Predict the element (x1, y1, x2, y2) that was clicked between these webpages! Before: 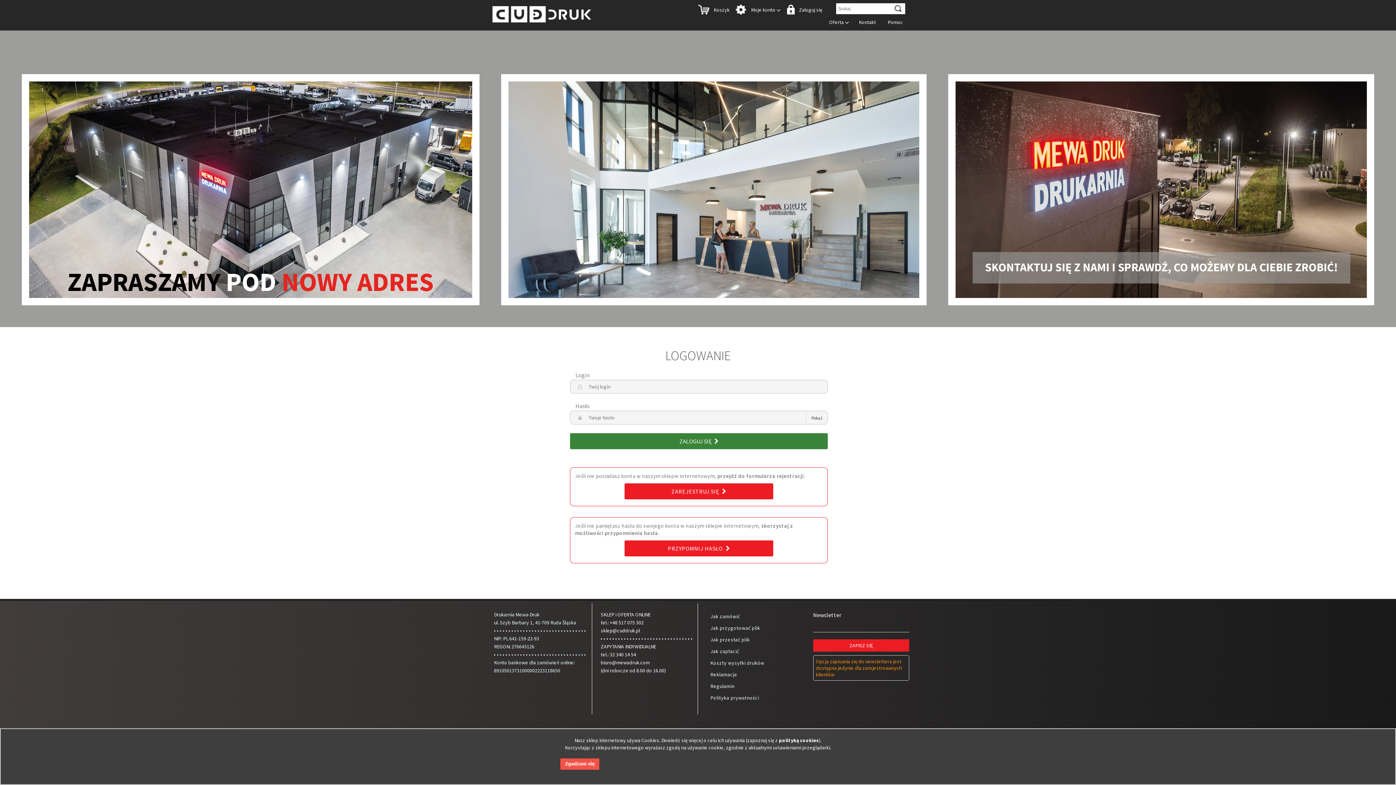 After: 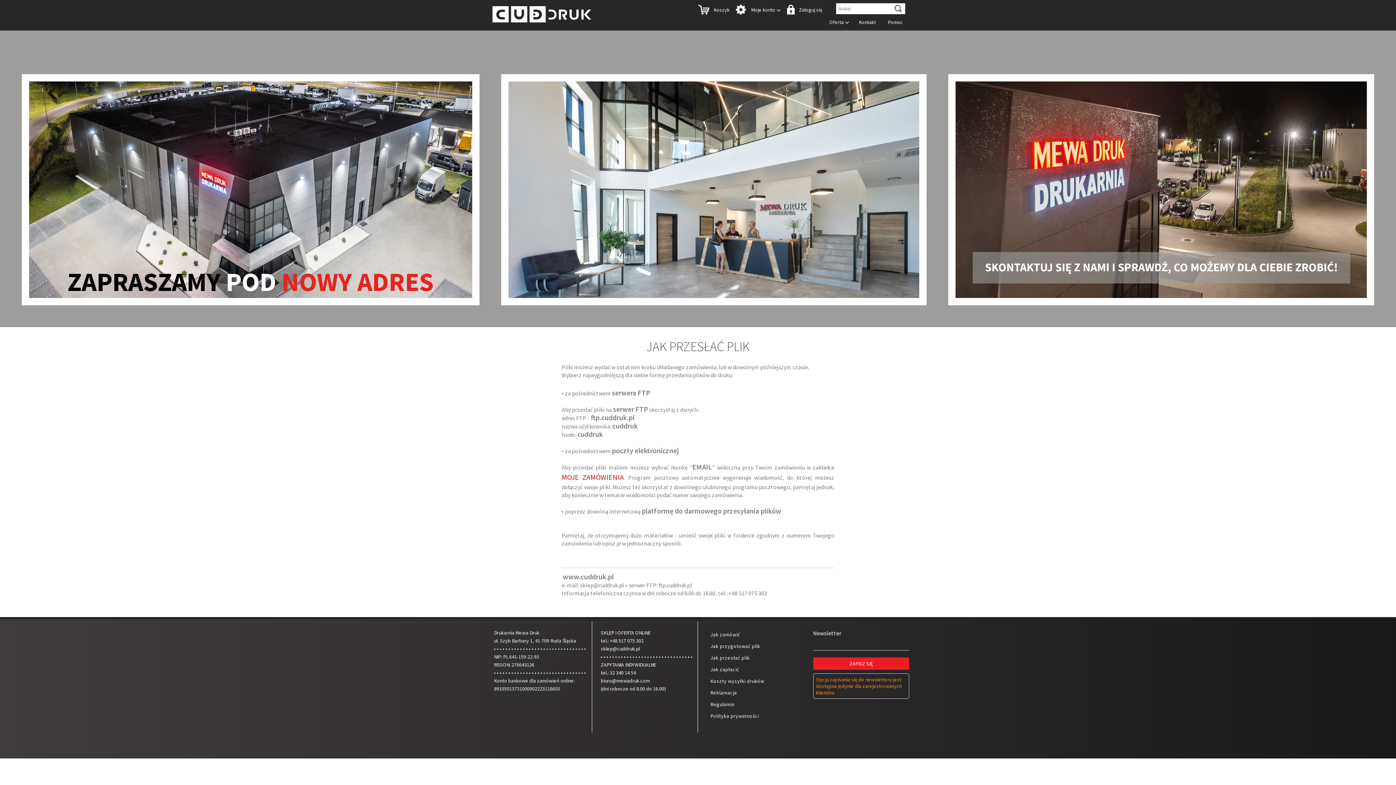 Action: label: Jak przesłać plik bbox: (706, 636, 750, 644)